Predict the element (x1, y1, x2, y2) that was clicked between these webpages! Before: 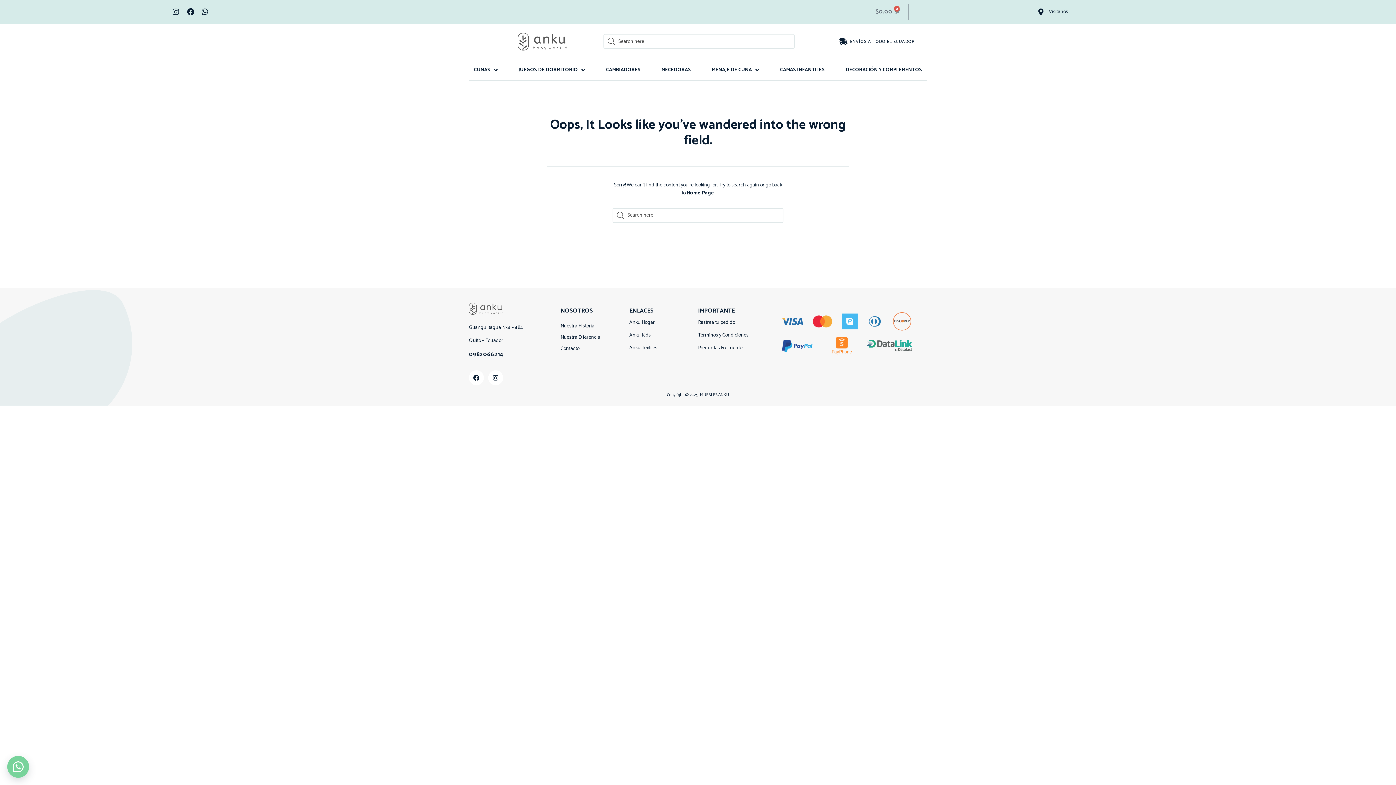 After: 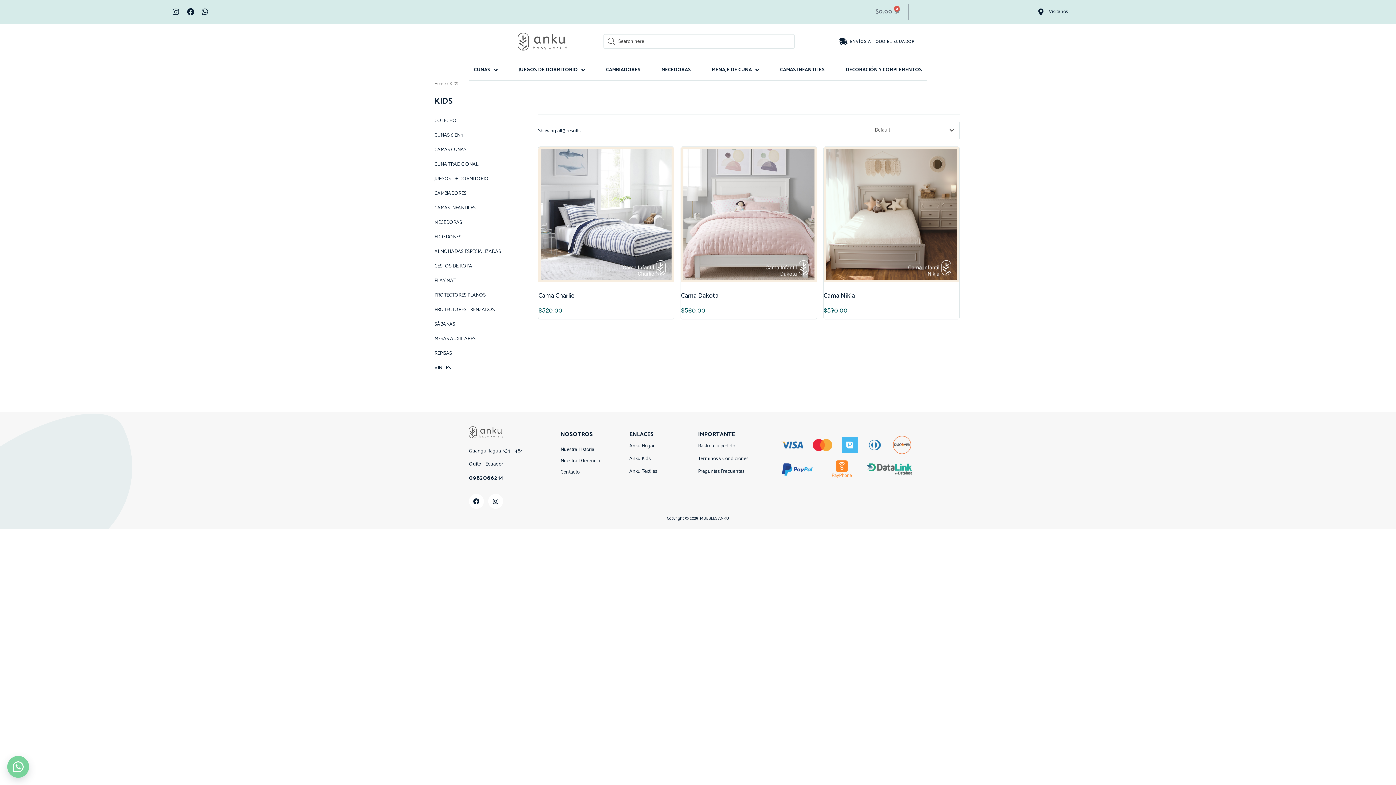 Action: bbox: (629, 331, 650, 339) label: Anku Kids